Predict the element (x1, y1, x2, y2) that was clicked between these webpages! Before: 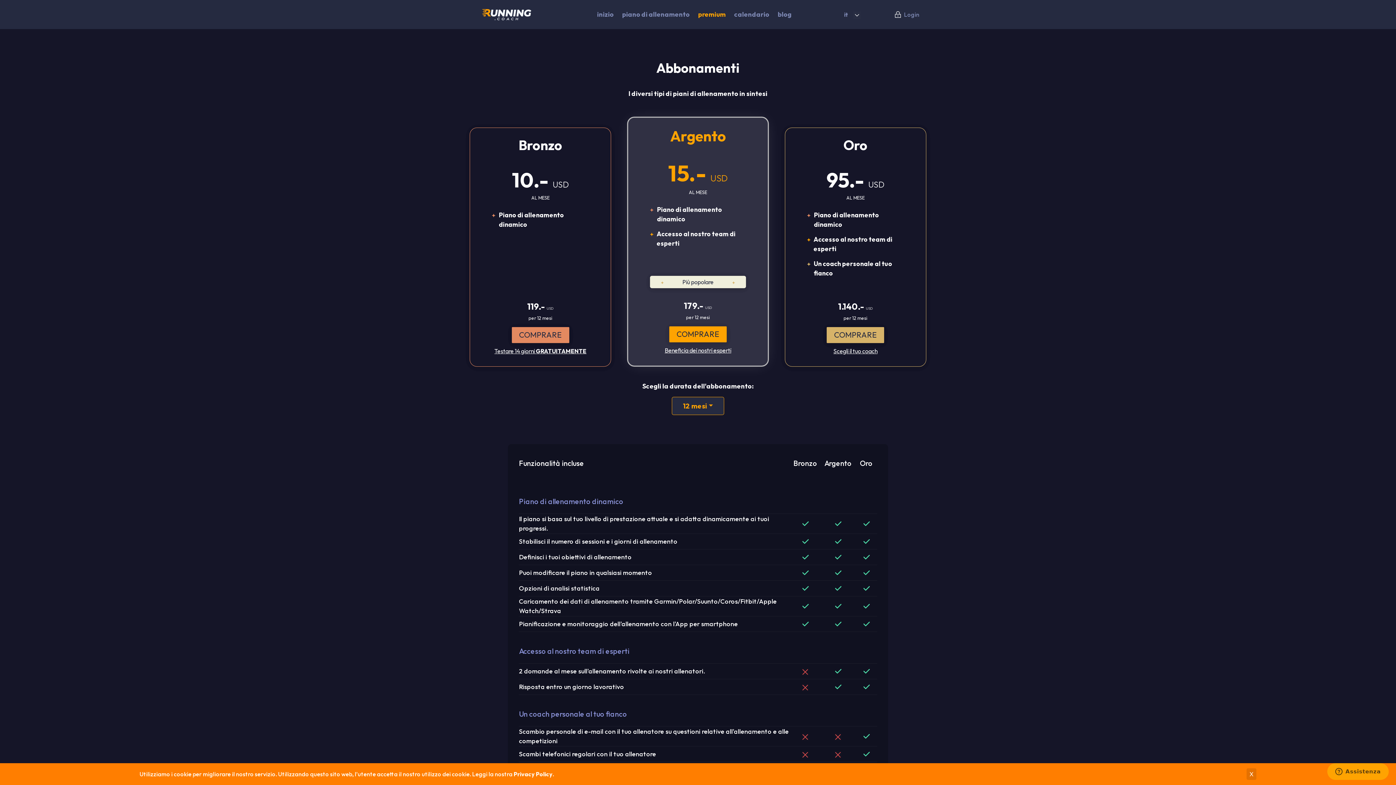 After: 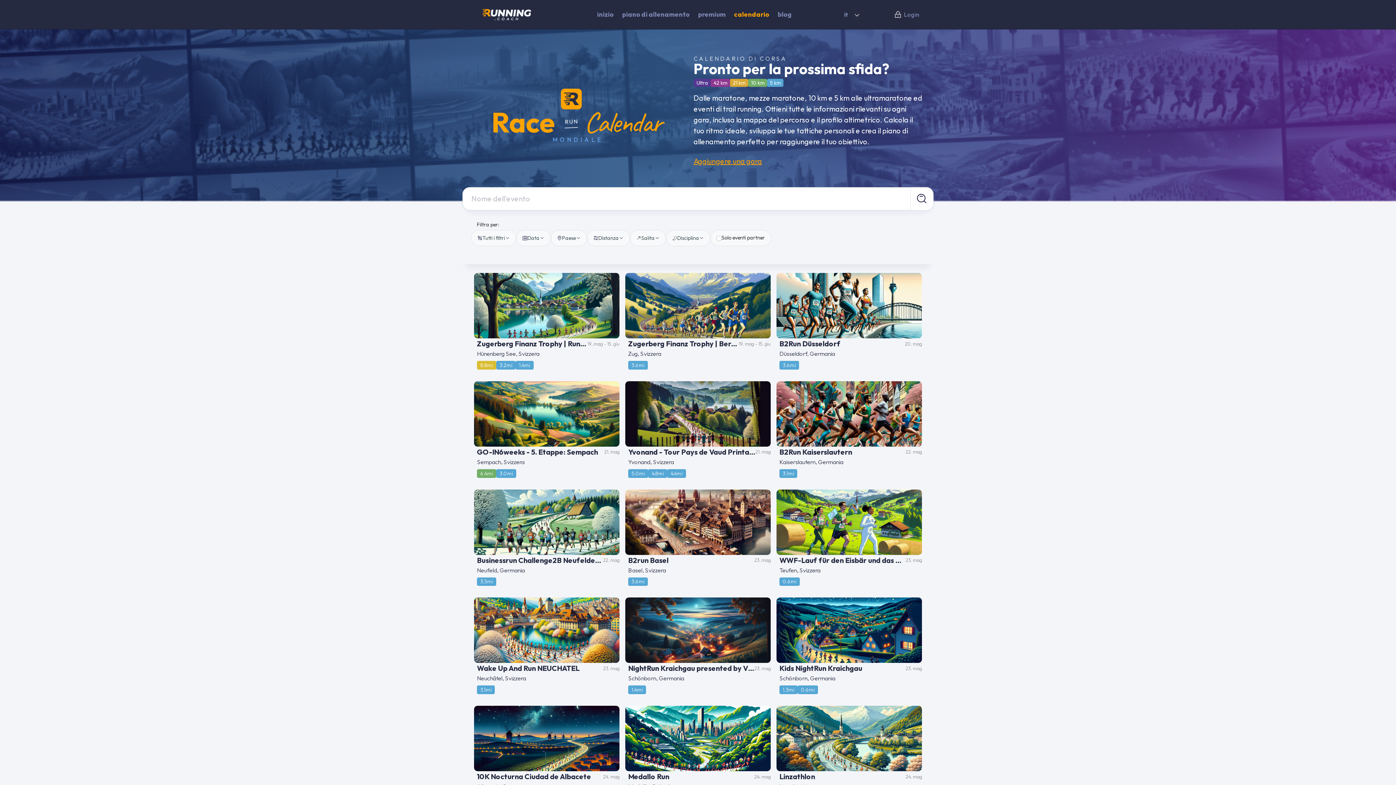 Action: bbox: (730, 6, 773, 22) label: calendario